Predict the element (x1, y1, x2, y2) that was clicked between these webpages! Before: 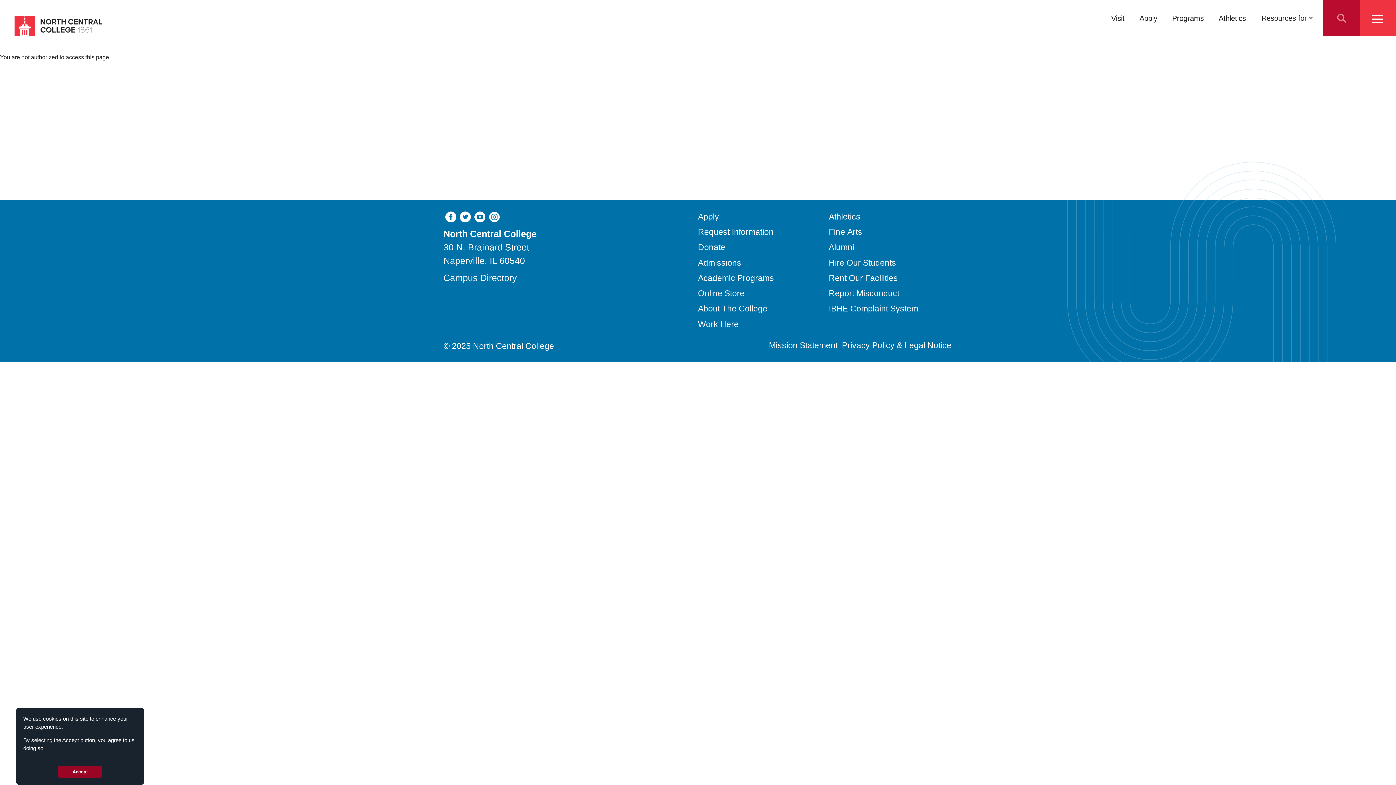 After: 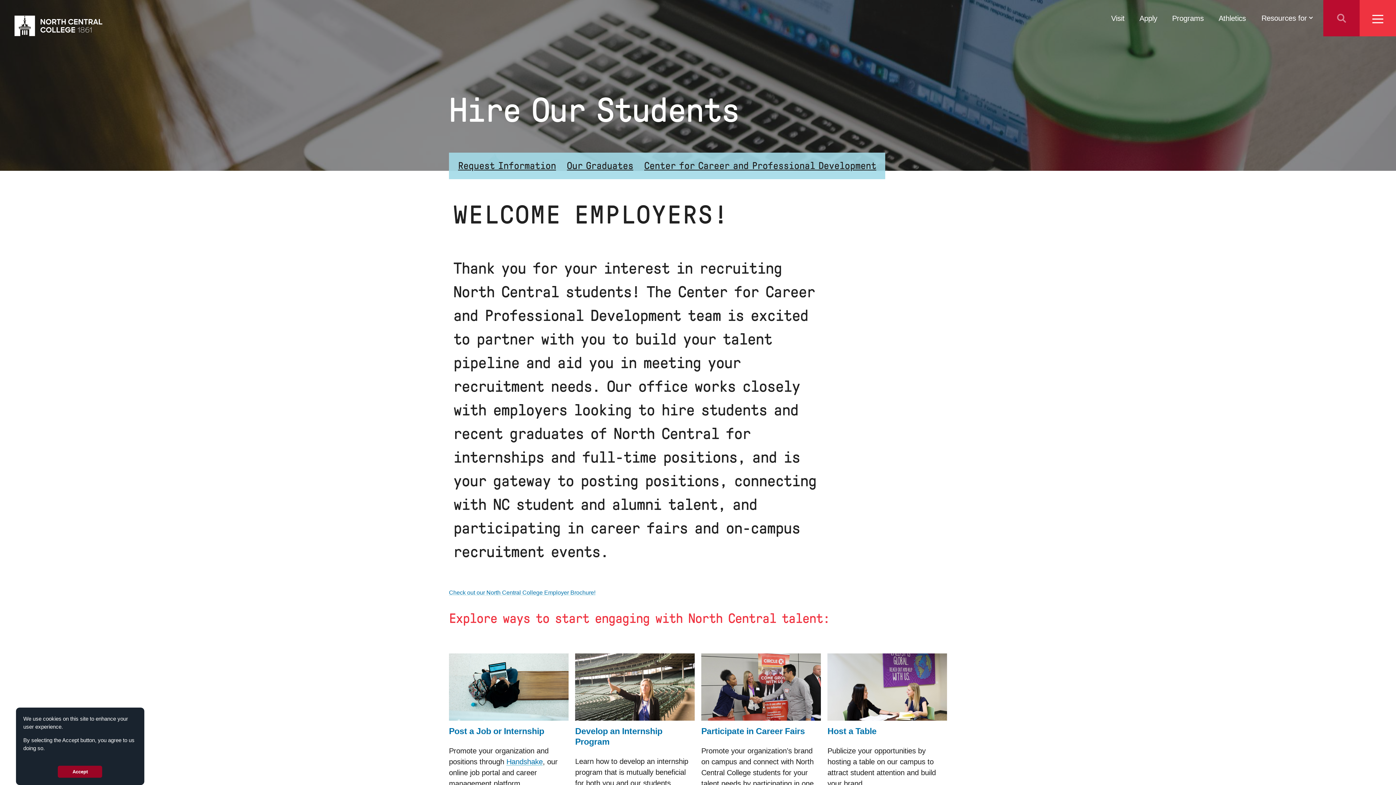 Action: label: Hire Our Students bbox: (829, 256, 952, 268)